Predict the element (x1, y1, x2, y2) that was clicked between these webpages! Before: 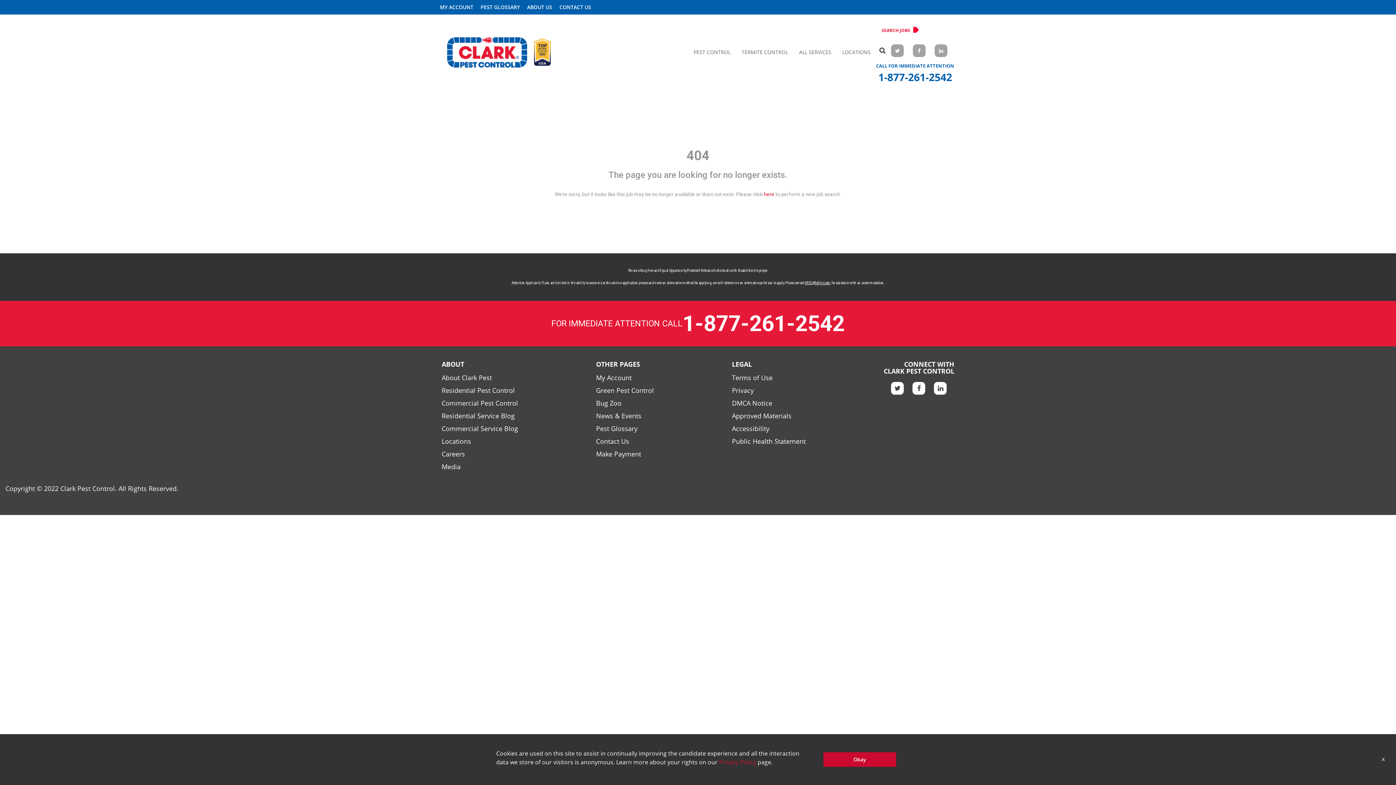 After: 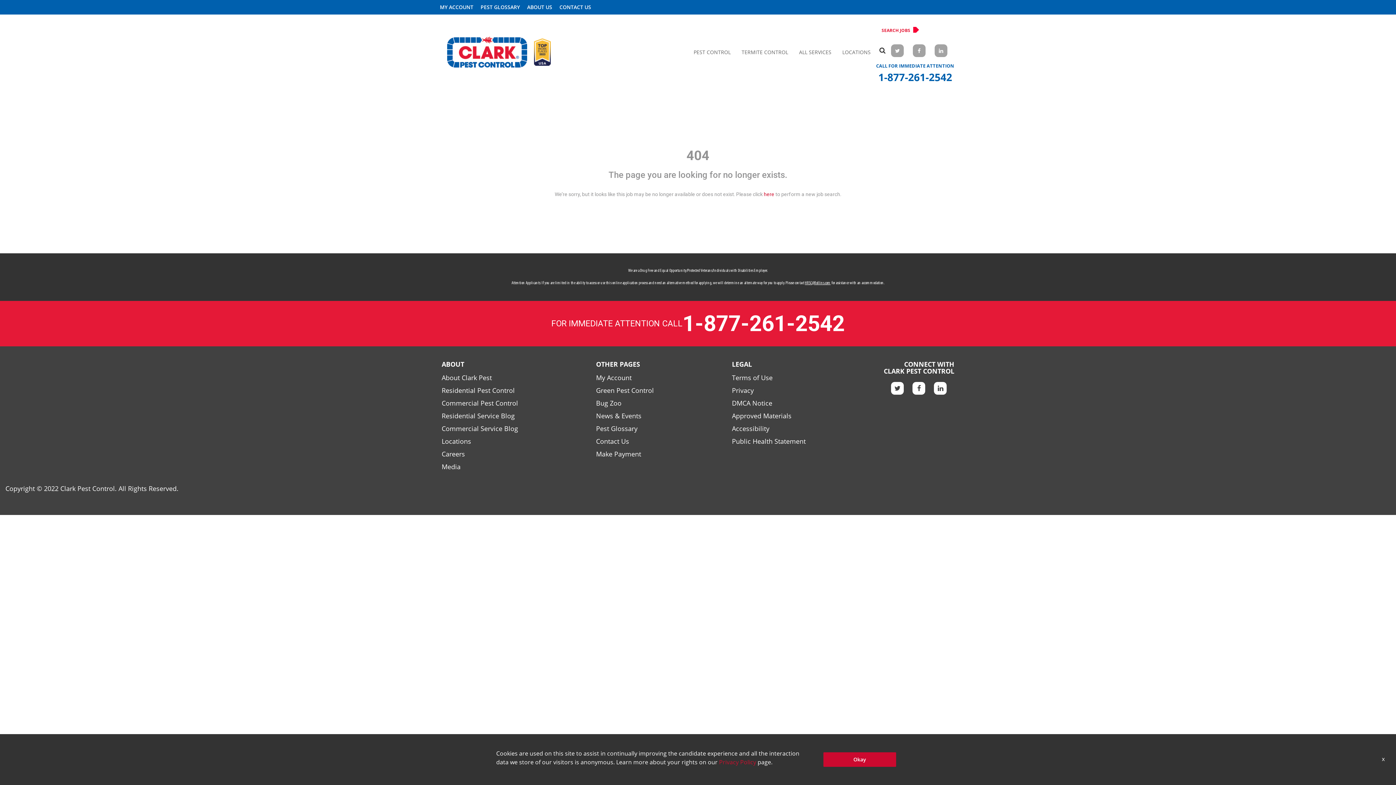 Action: bbox: (891, 382, 904, 394)